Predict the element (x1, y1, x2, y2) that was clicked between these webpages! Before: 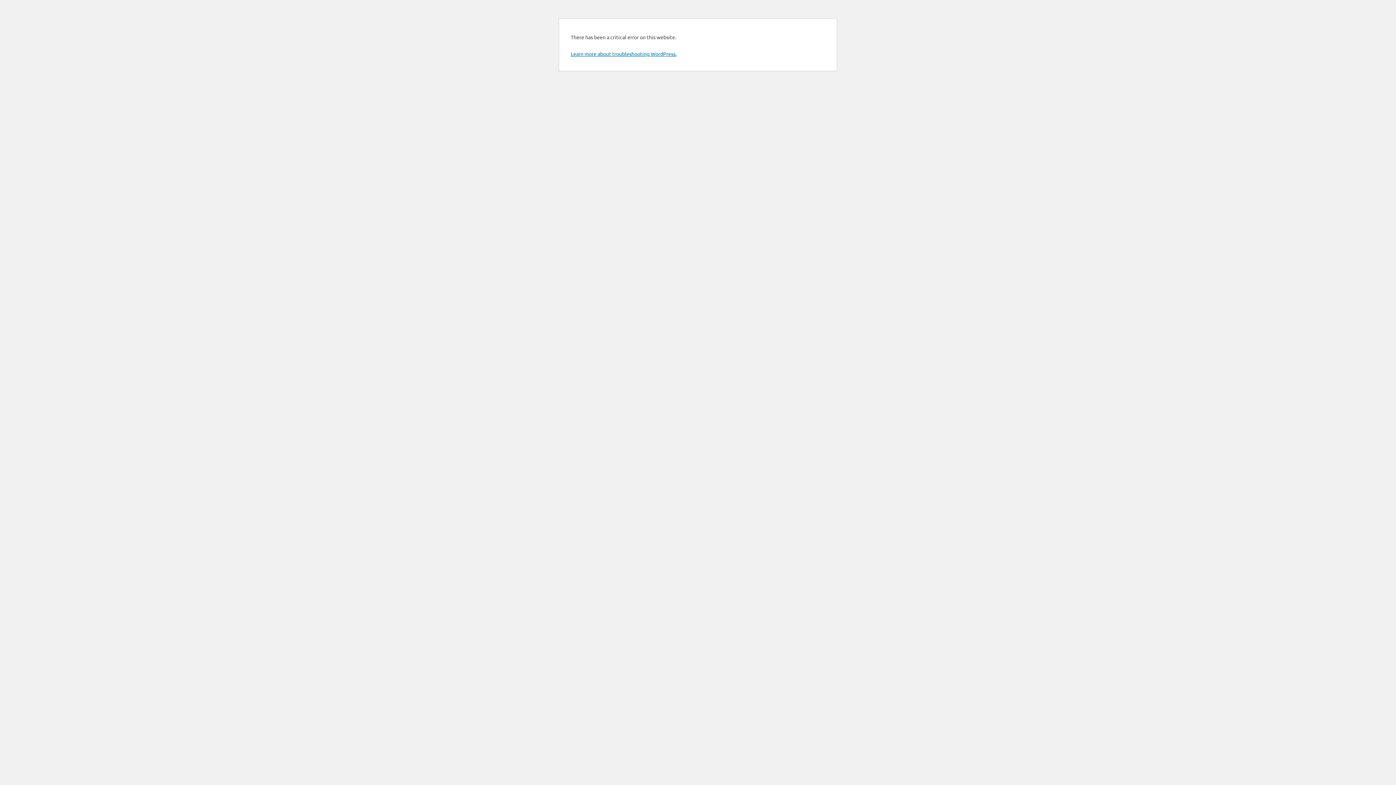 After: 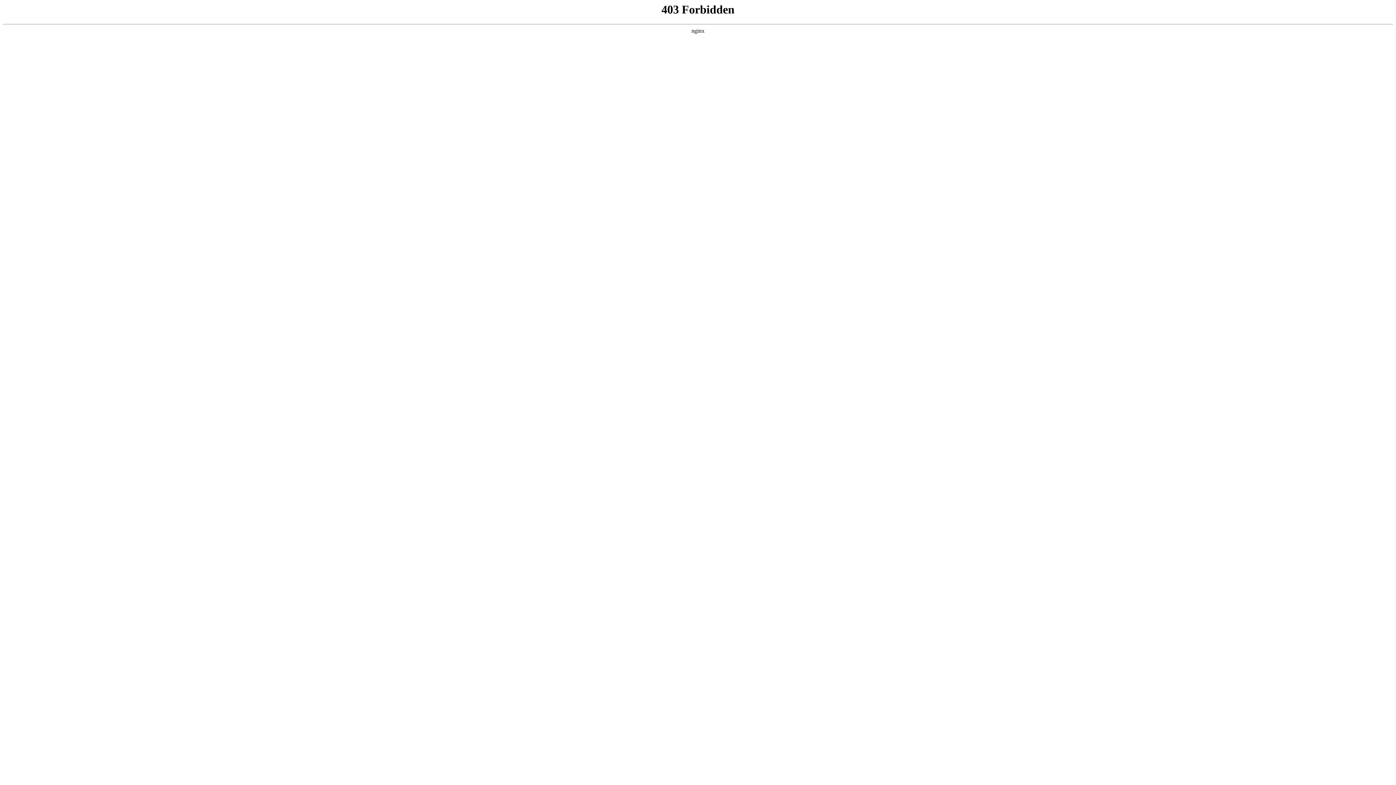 Action: label: Learn more about troubleshooting WordPress. bbox: (570, 50, 676, 57)